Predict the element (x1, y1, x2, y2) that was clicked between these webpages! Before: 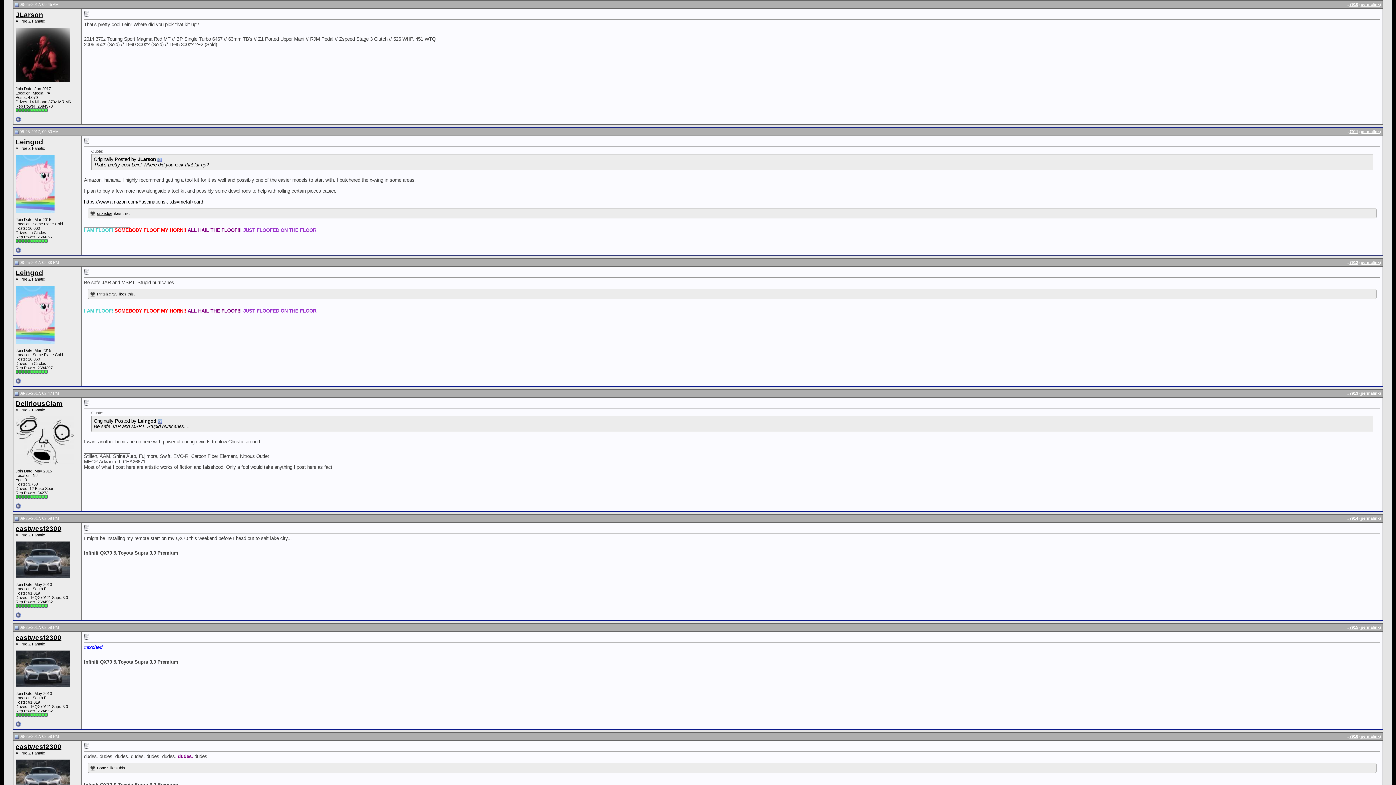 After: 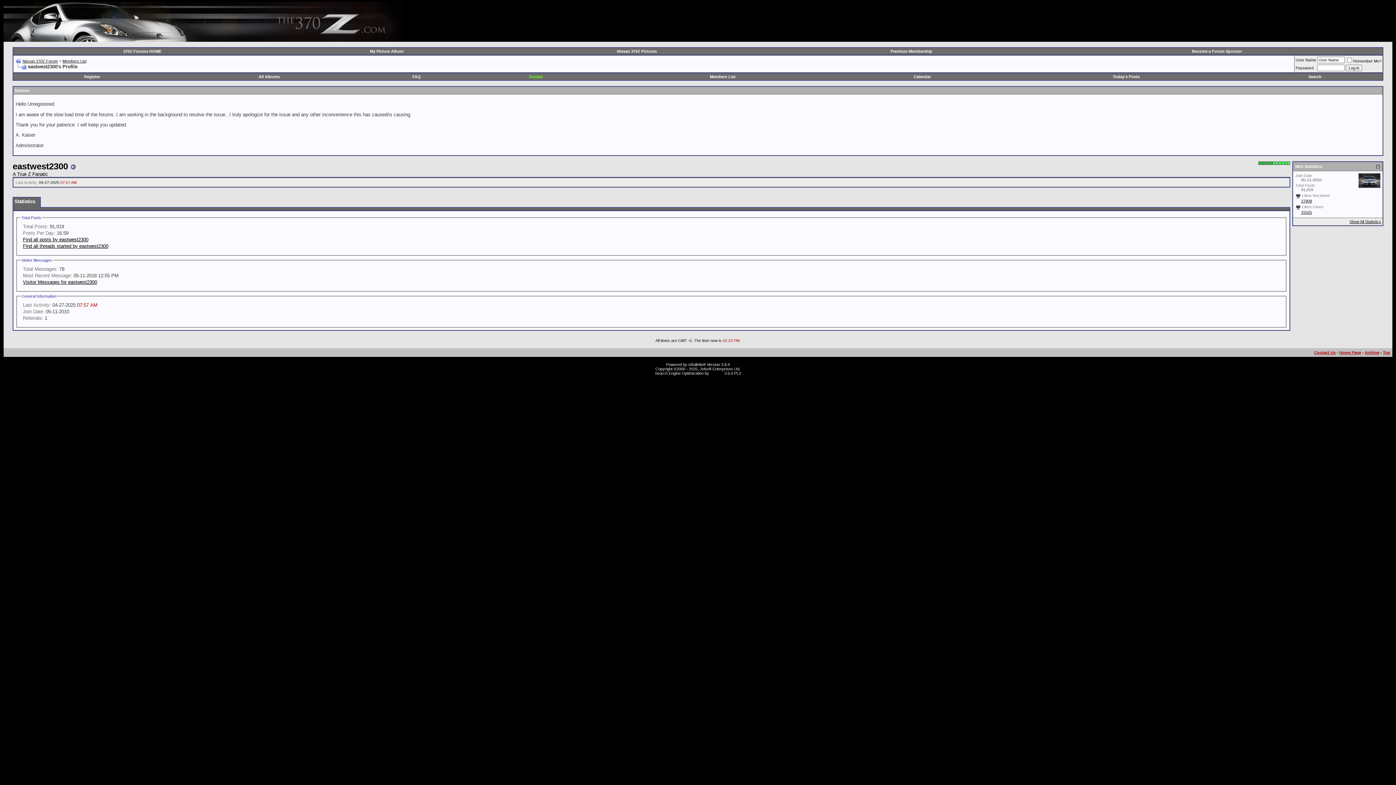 Action: label: eastwest2300 bbox: (15, 634, 61, 641)